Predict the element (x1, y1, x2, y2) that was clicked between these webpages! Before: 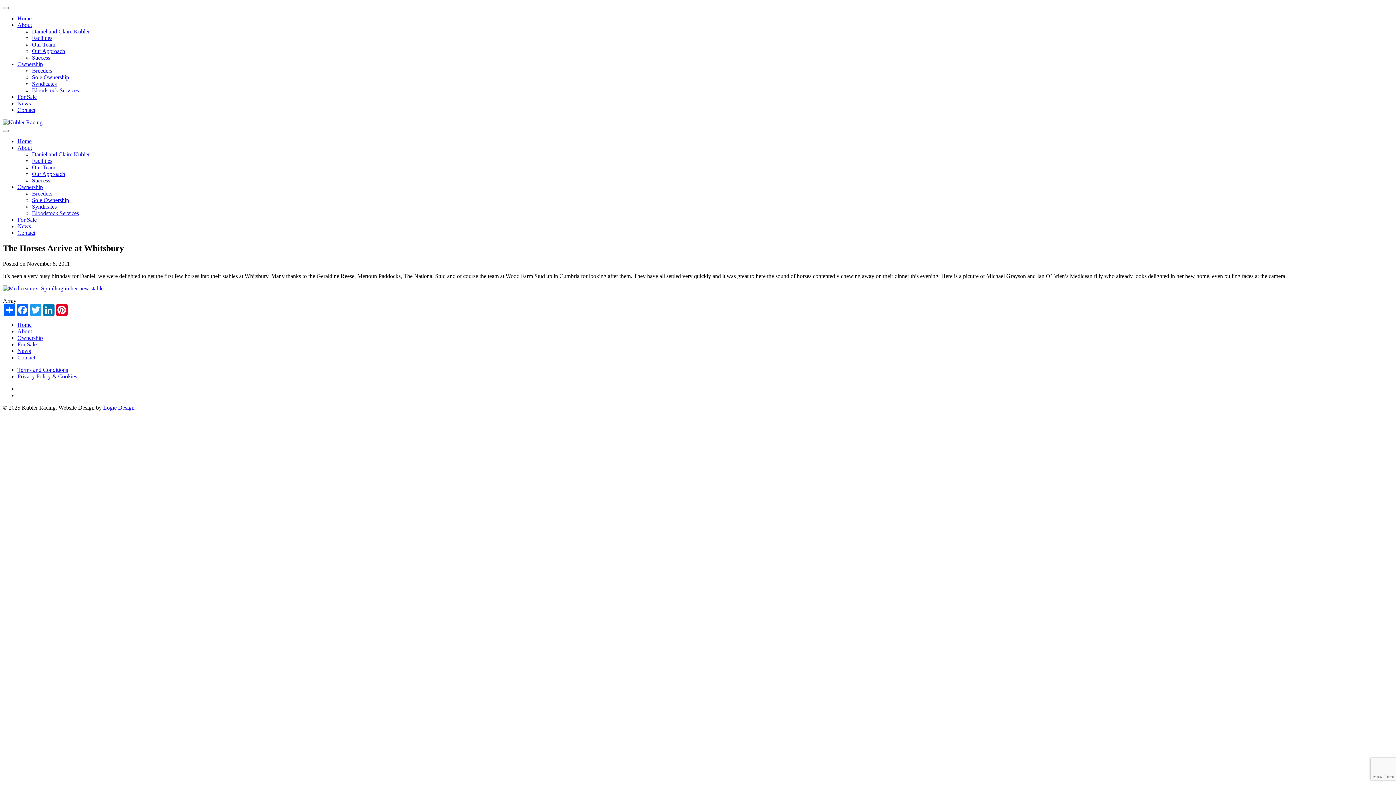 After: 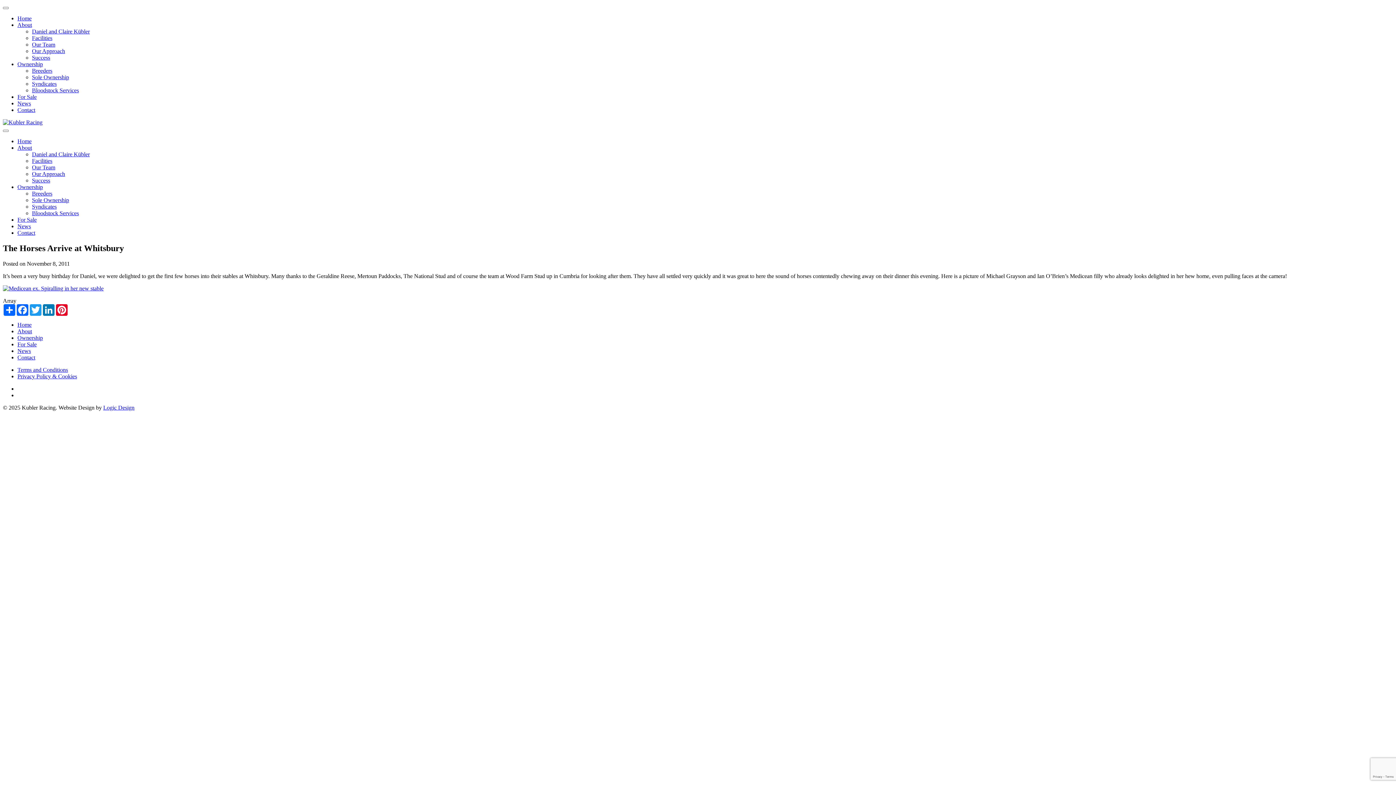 Action: bbox: (103, 404, 134, 410) label: Logic Design